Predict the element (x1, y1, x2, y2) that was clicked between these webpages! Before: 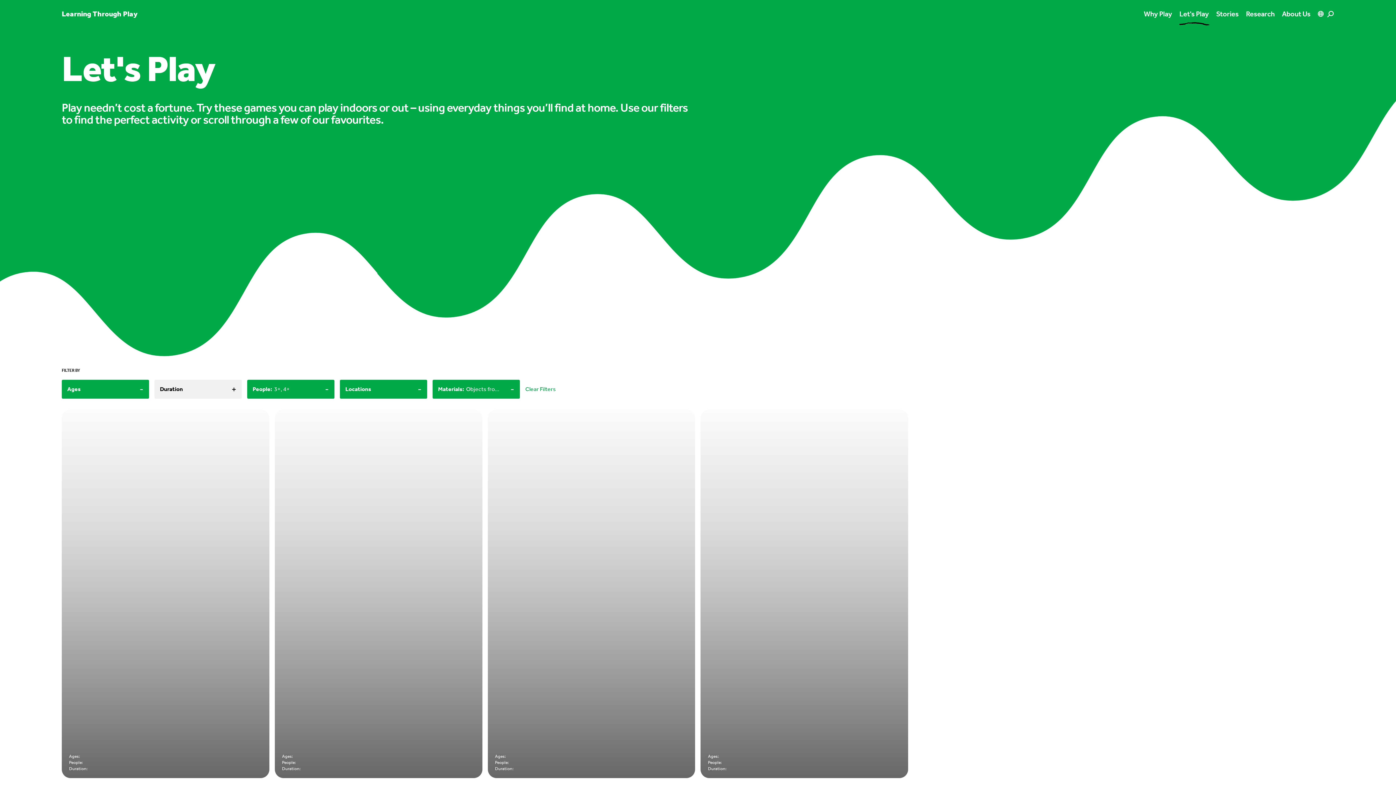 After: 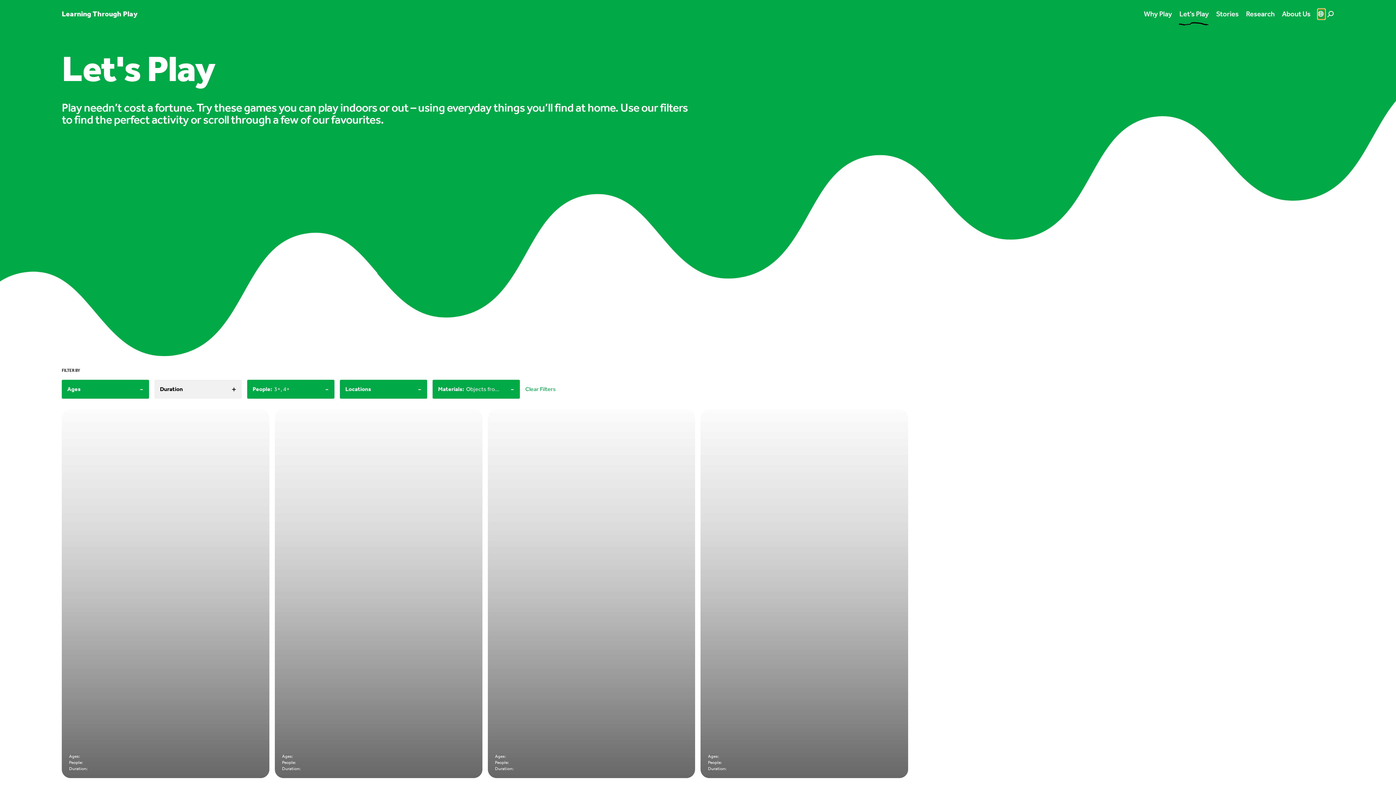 Action: bbox: (1318, 8, 1325, 19)